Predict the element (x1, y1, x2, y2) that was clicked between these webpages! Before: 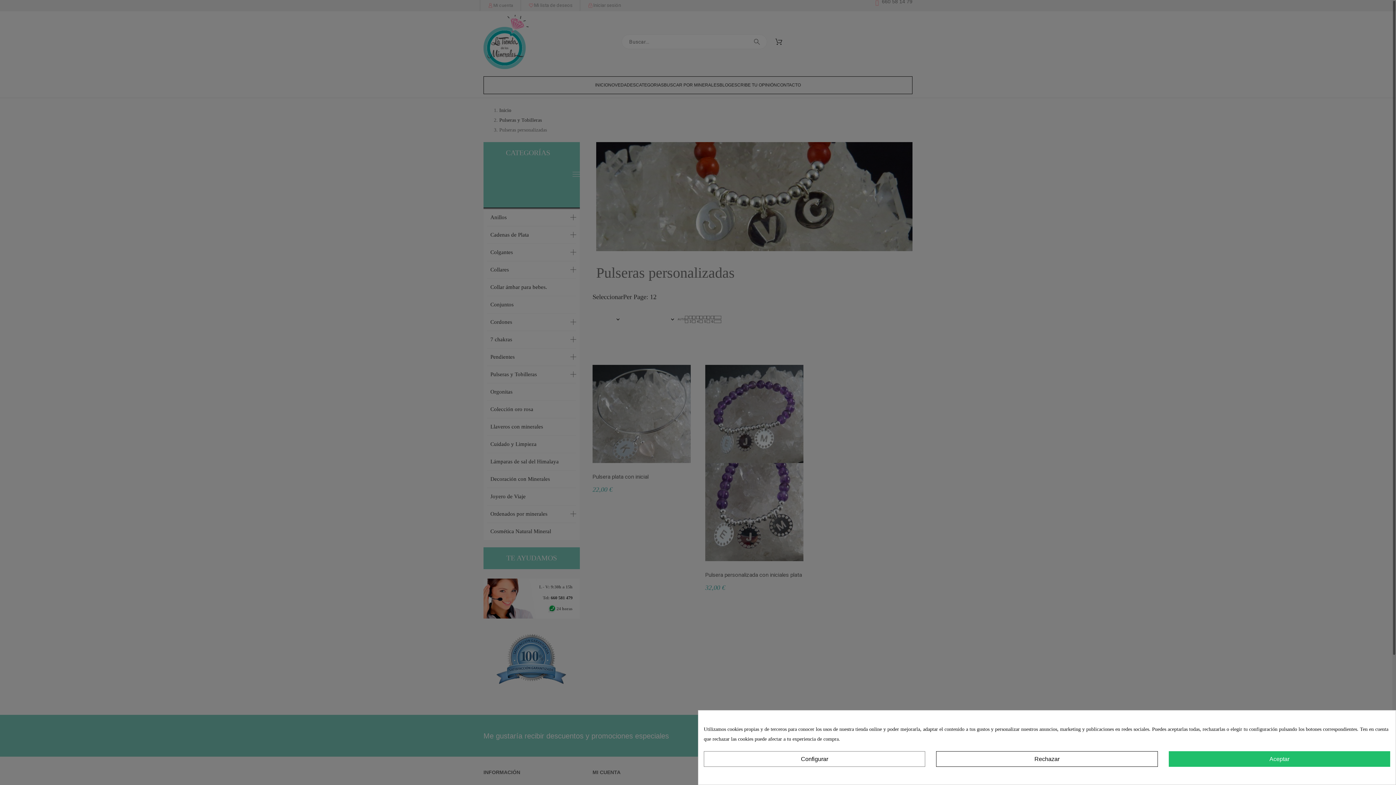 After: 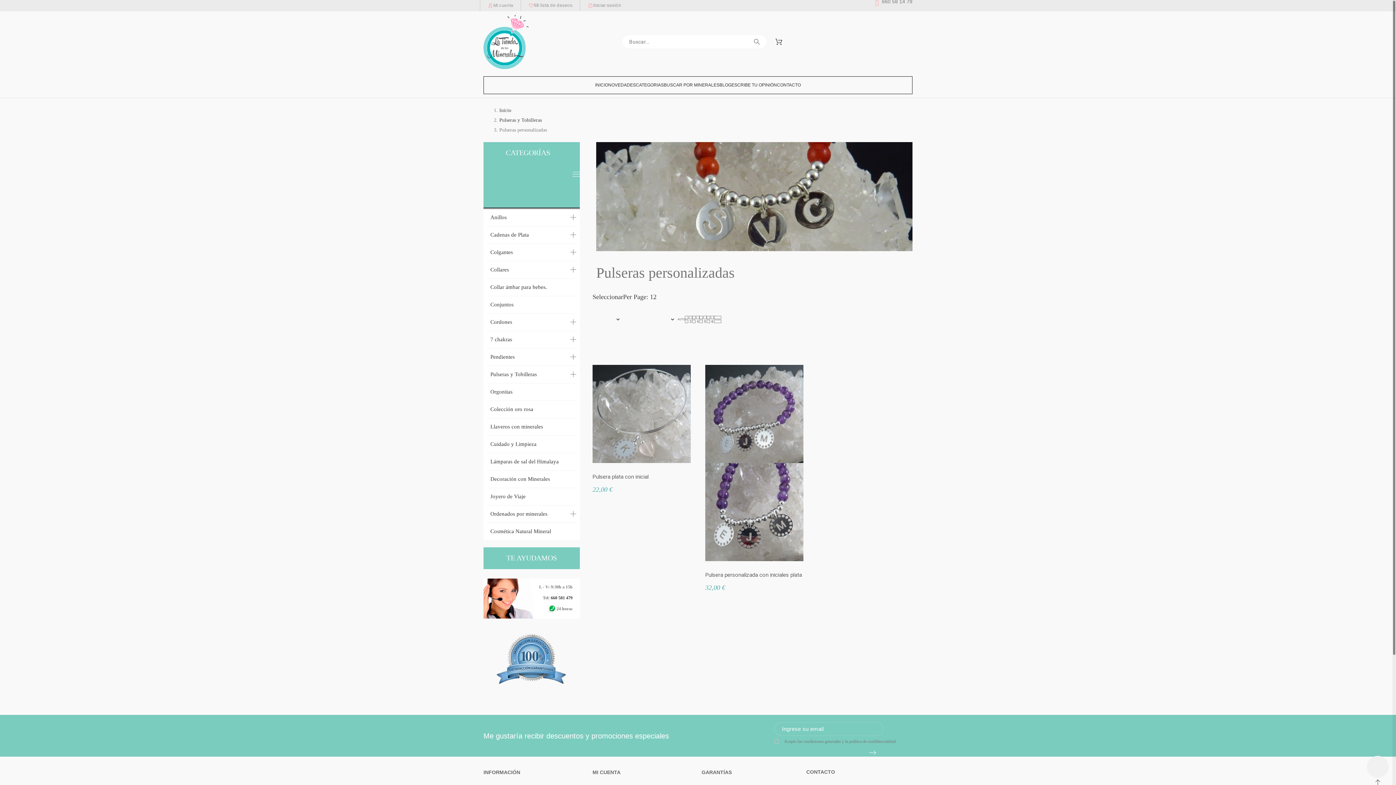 Action: bbox: (936, 751, 1158, 767) label: Rechazar